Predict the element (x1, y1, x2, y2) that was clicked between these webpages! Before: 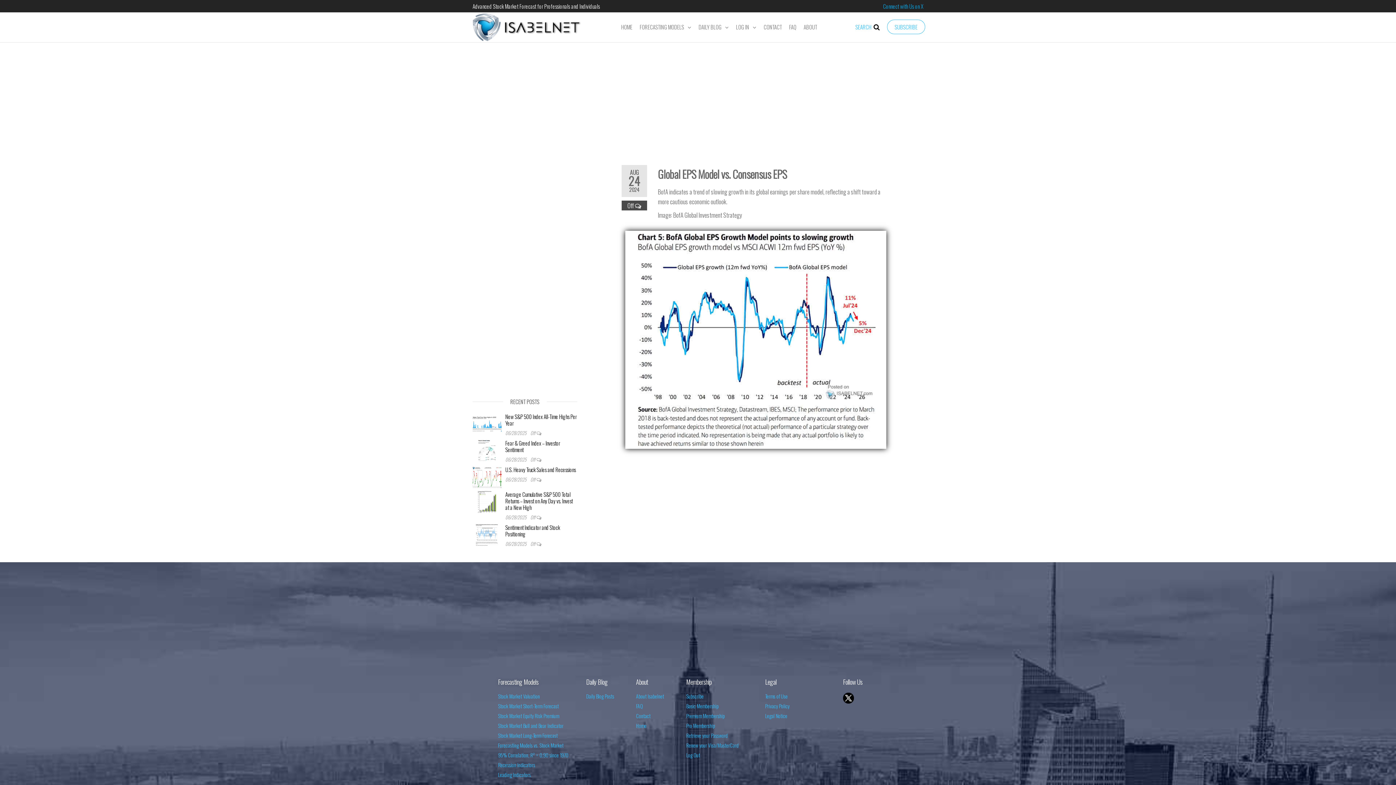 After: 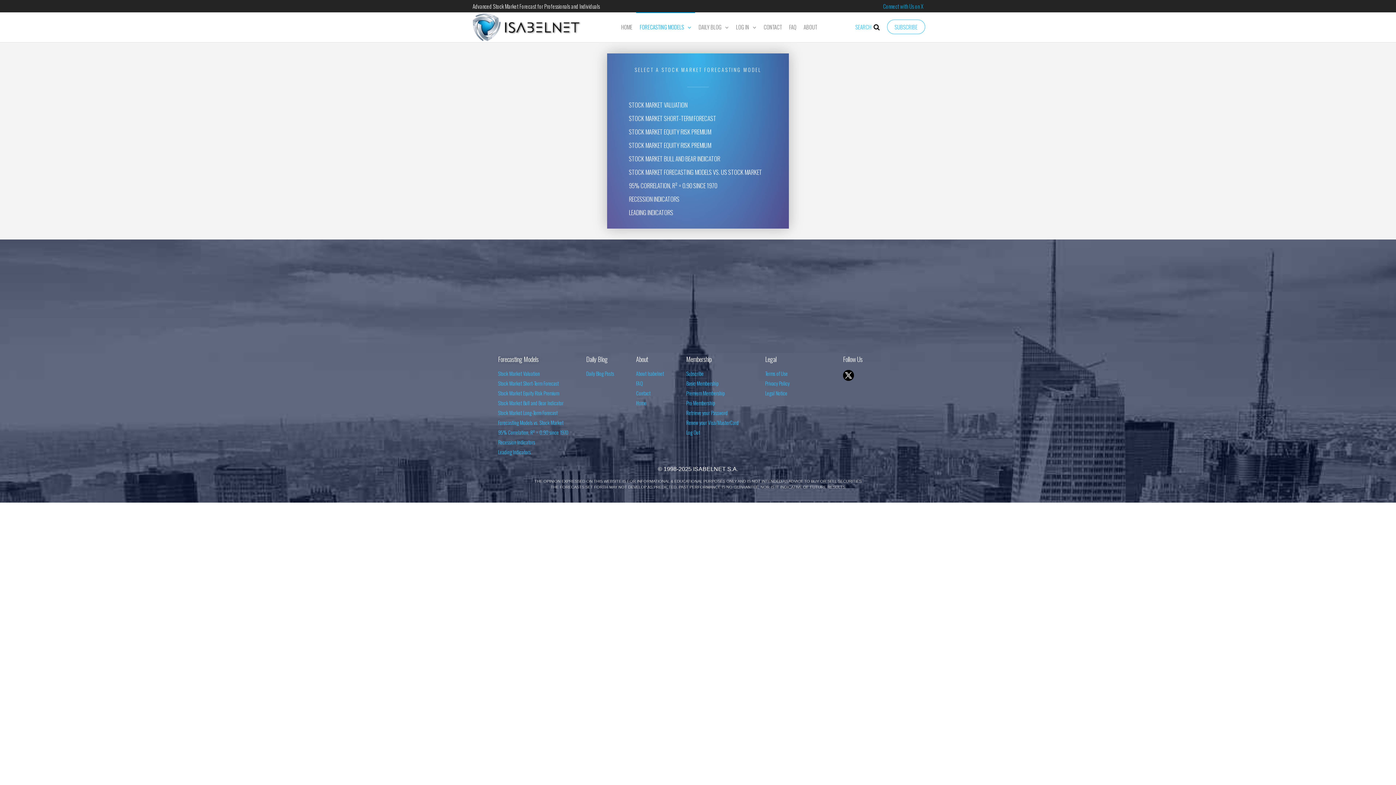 Action: bbox: (636, 12, 695, 42) label: FORECASTING MODELS